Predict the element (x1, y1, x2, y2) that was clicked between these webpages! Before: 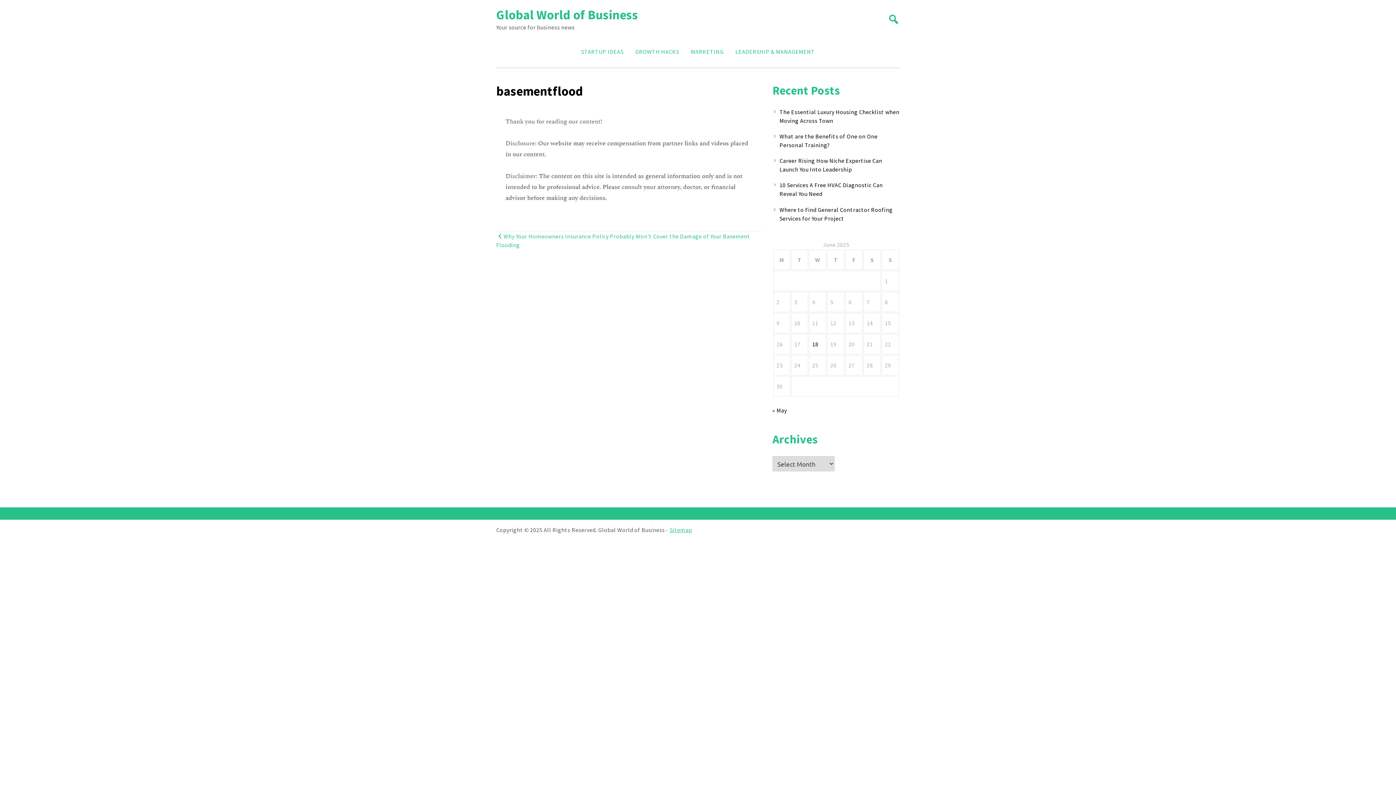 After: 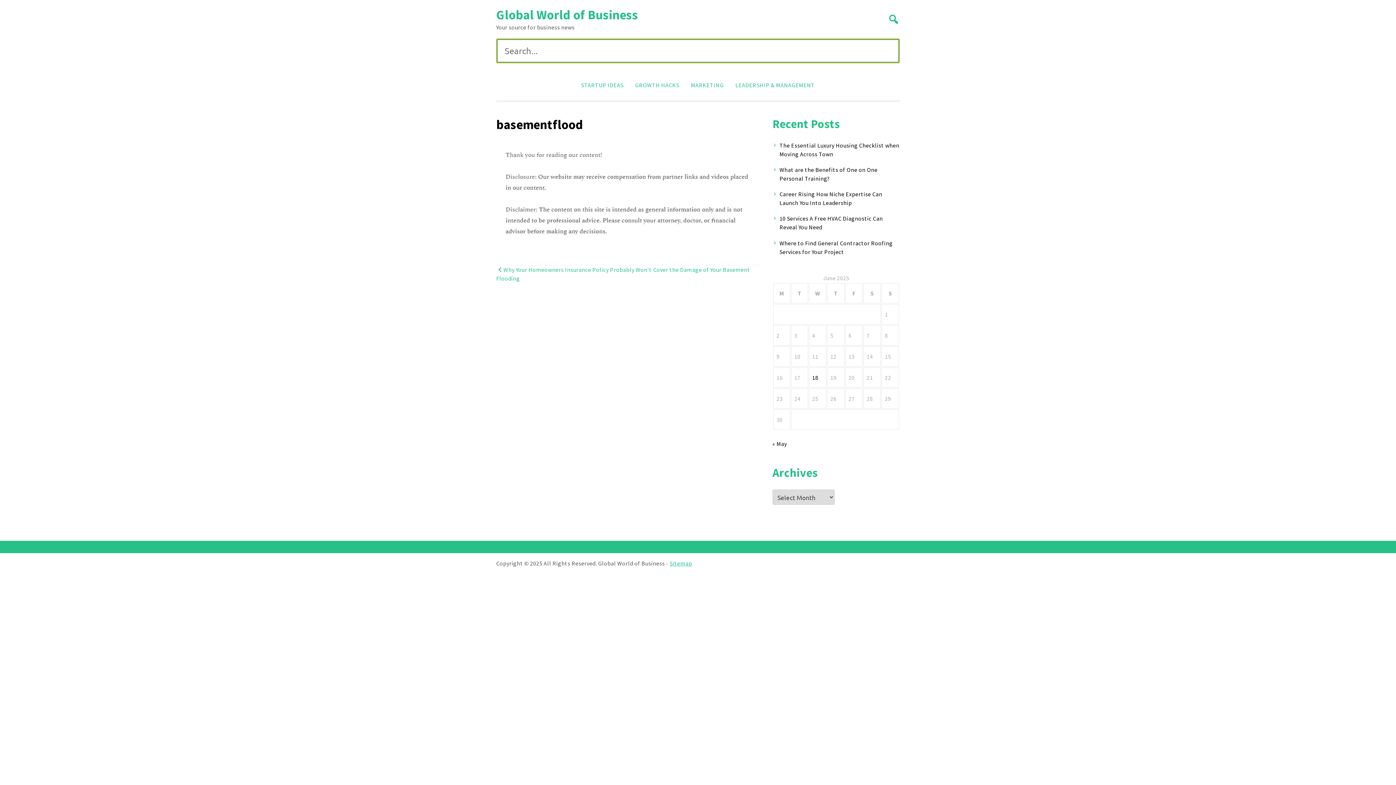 Action: bbox: (887, 13, 900, 25)